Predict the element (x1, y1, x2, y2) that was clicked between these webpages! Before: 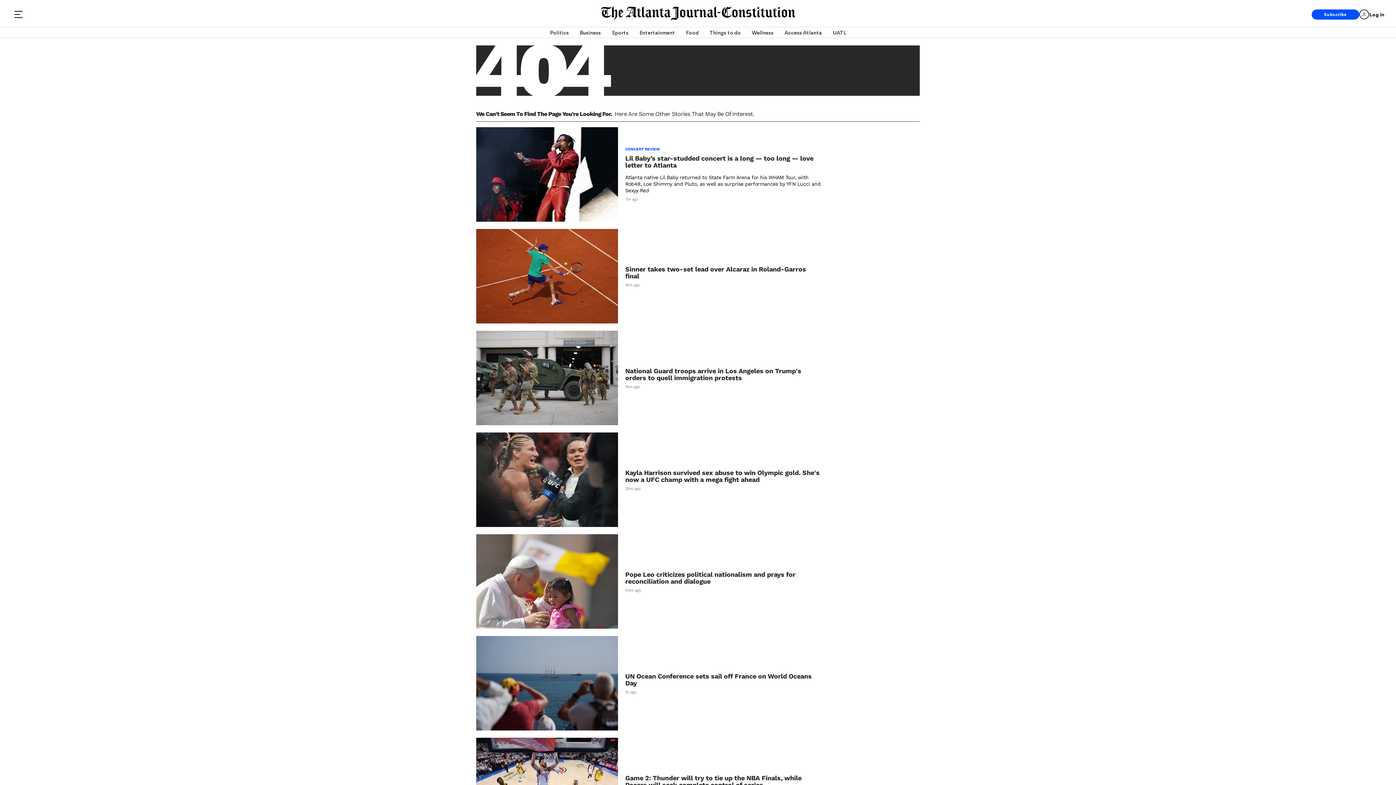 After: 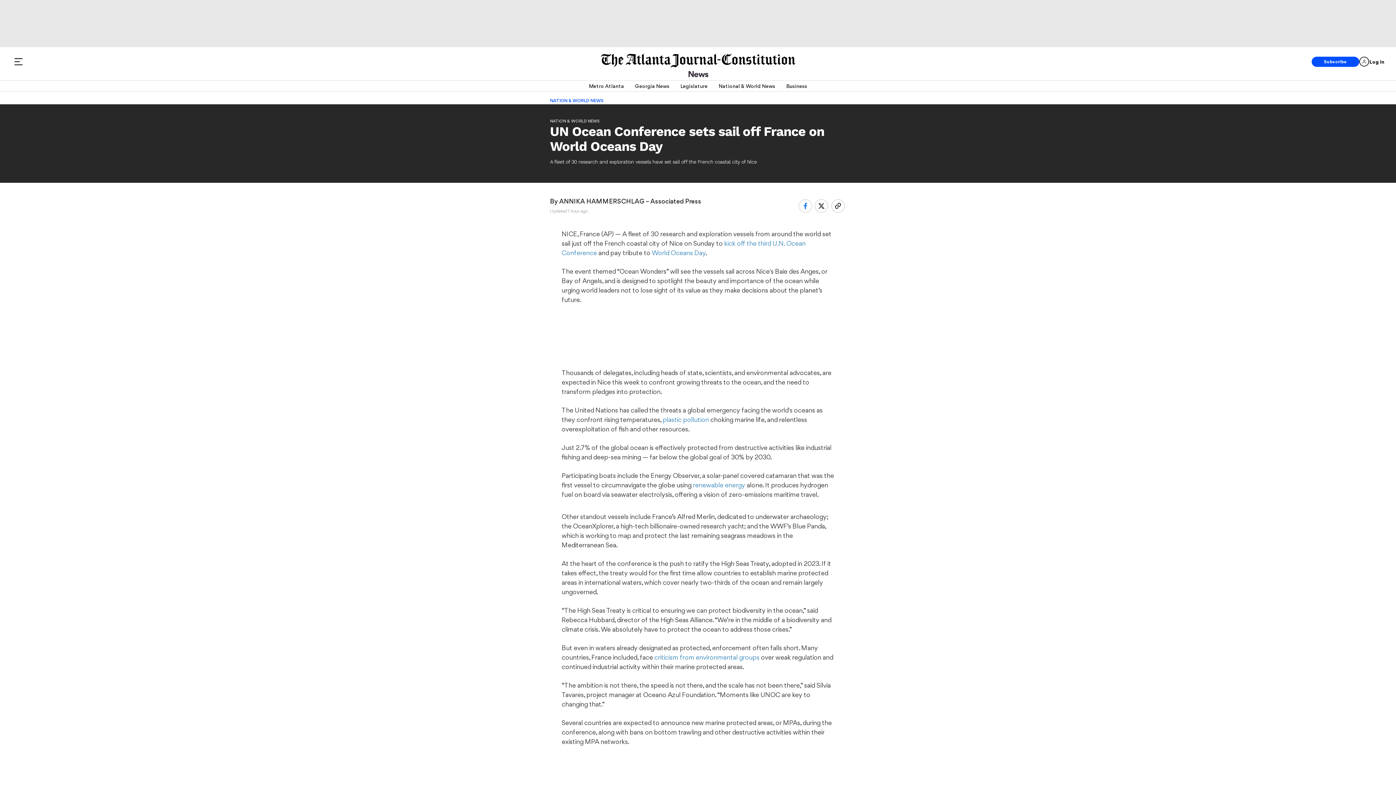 Action: bbox: (476, 636, 618, 730)